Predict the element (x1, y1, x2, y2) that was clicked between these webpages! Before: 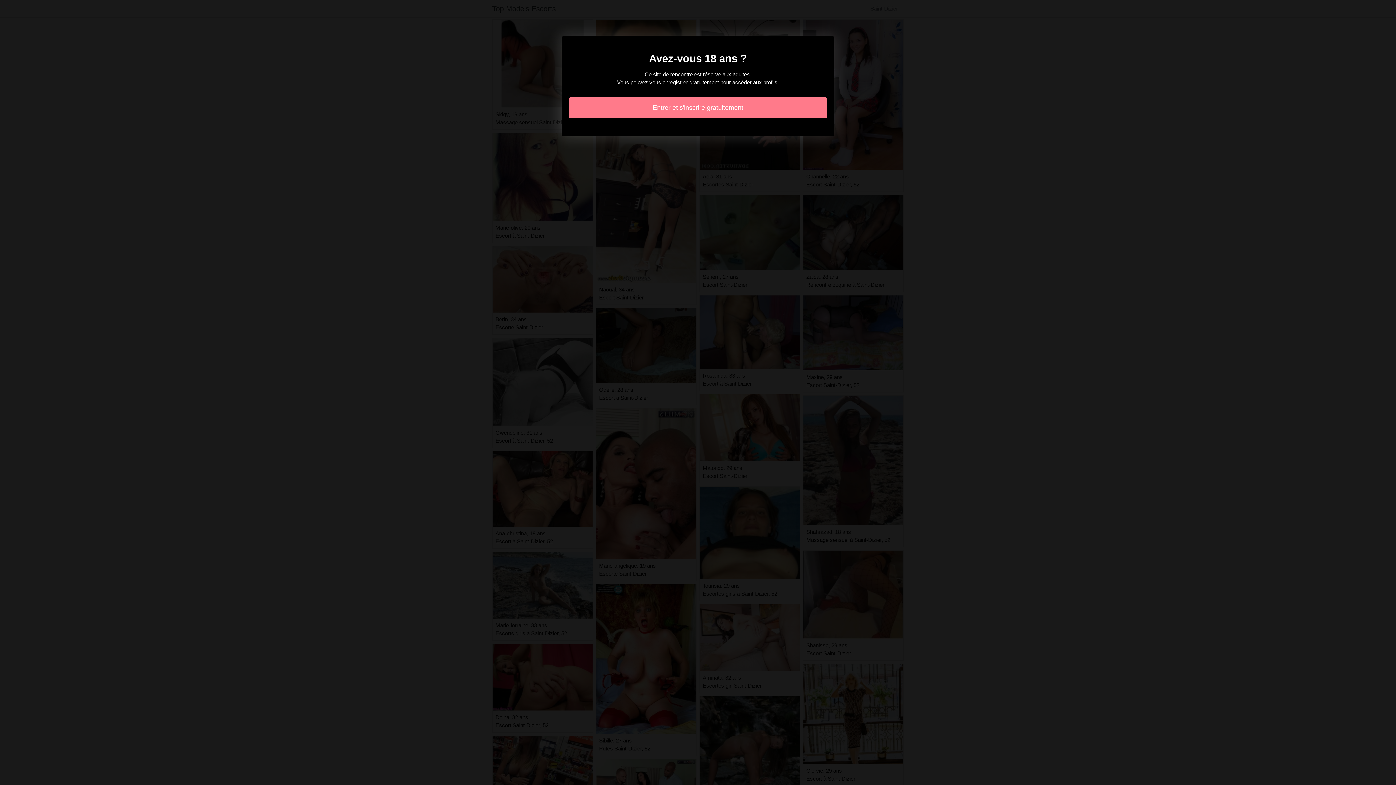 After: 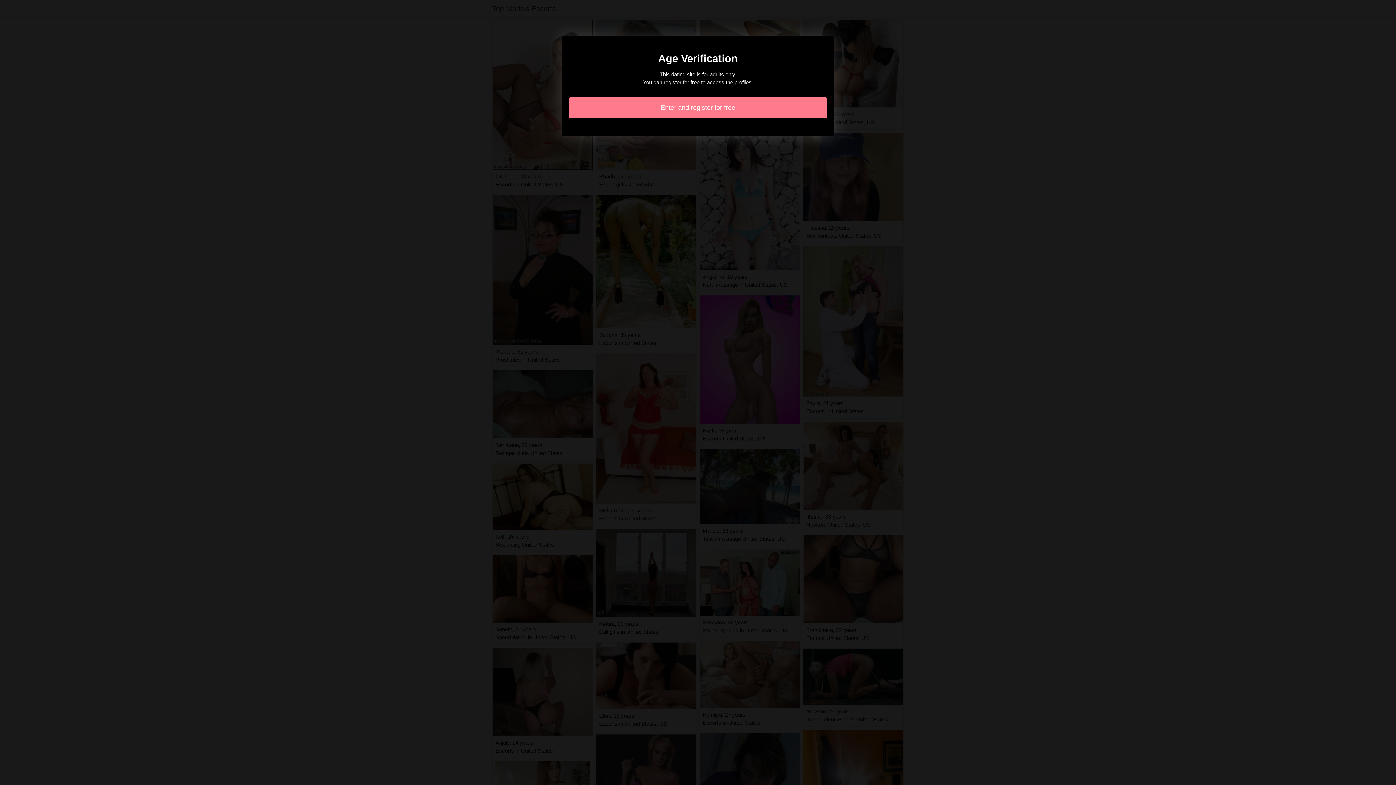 Action: label: Entrer et s'inscrire gratuitement bbox: (569, 97, 827, 118)